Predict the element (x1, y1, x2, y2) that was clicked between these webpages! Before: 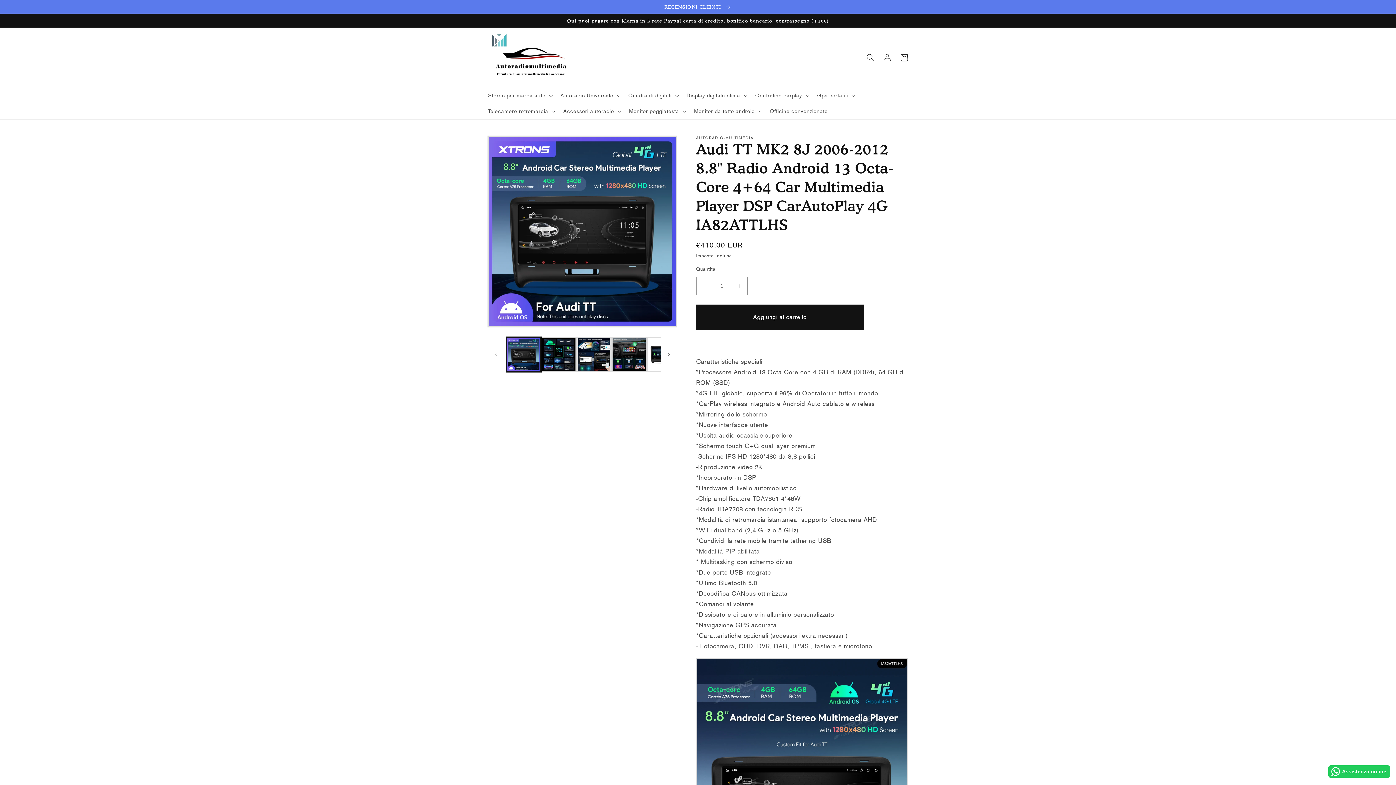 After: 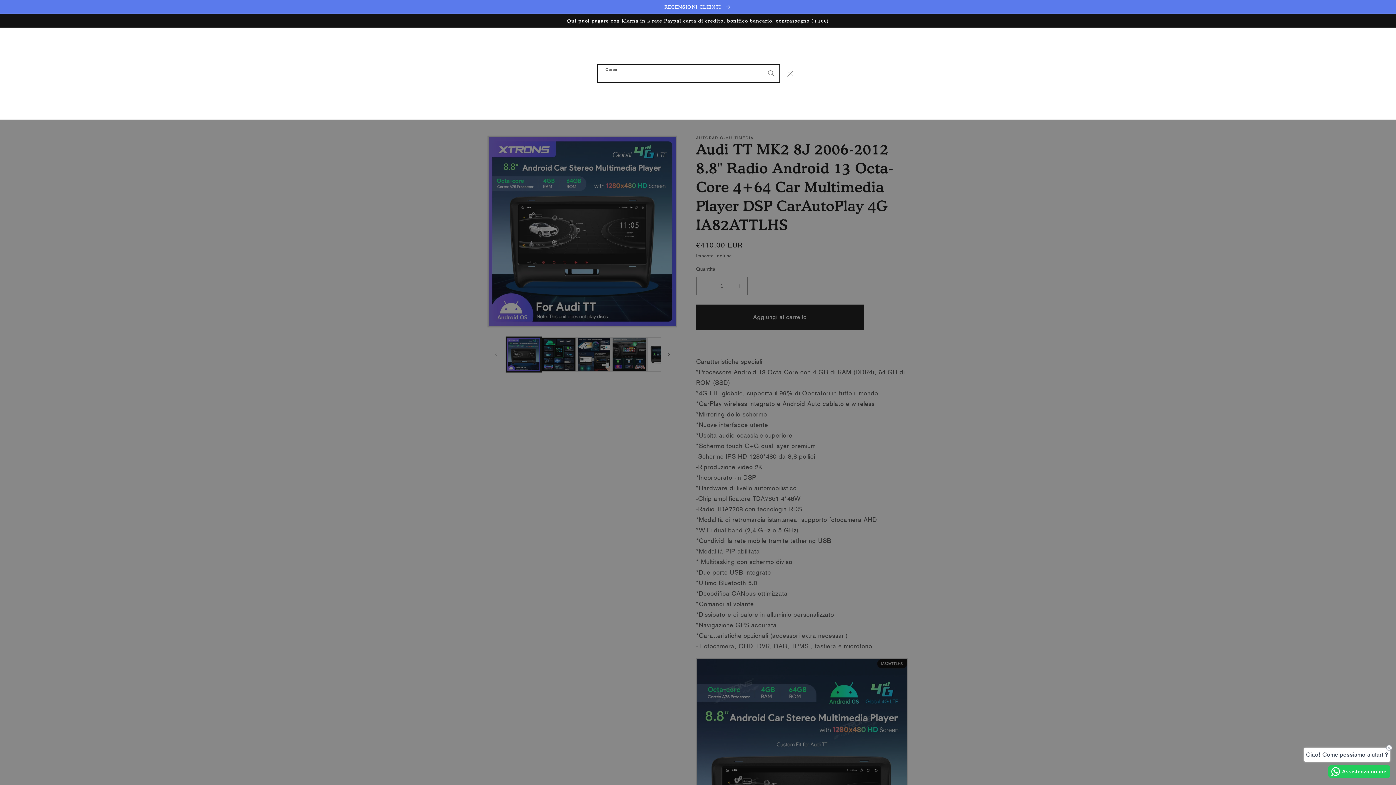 Action: label: Cerca bbox: (862, 49, 879, 66)